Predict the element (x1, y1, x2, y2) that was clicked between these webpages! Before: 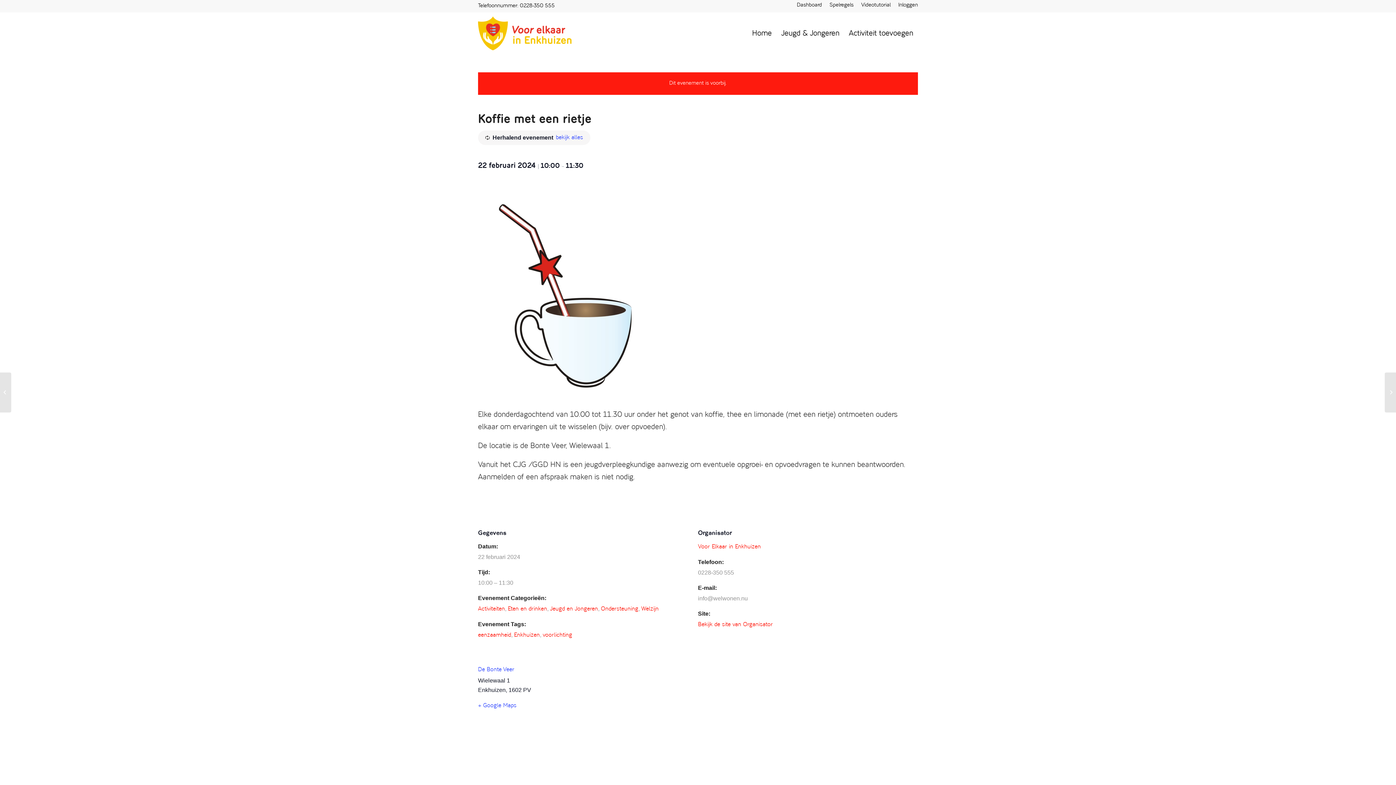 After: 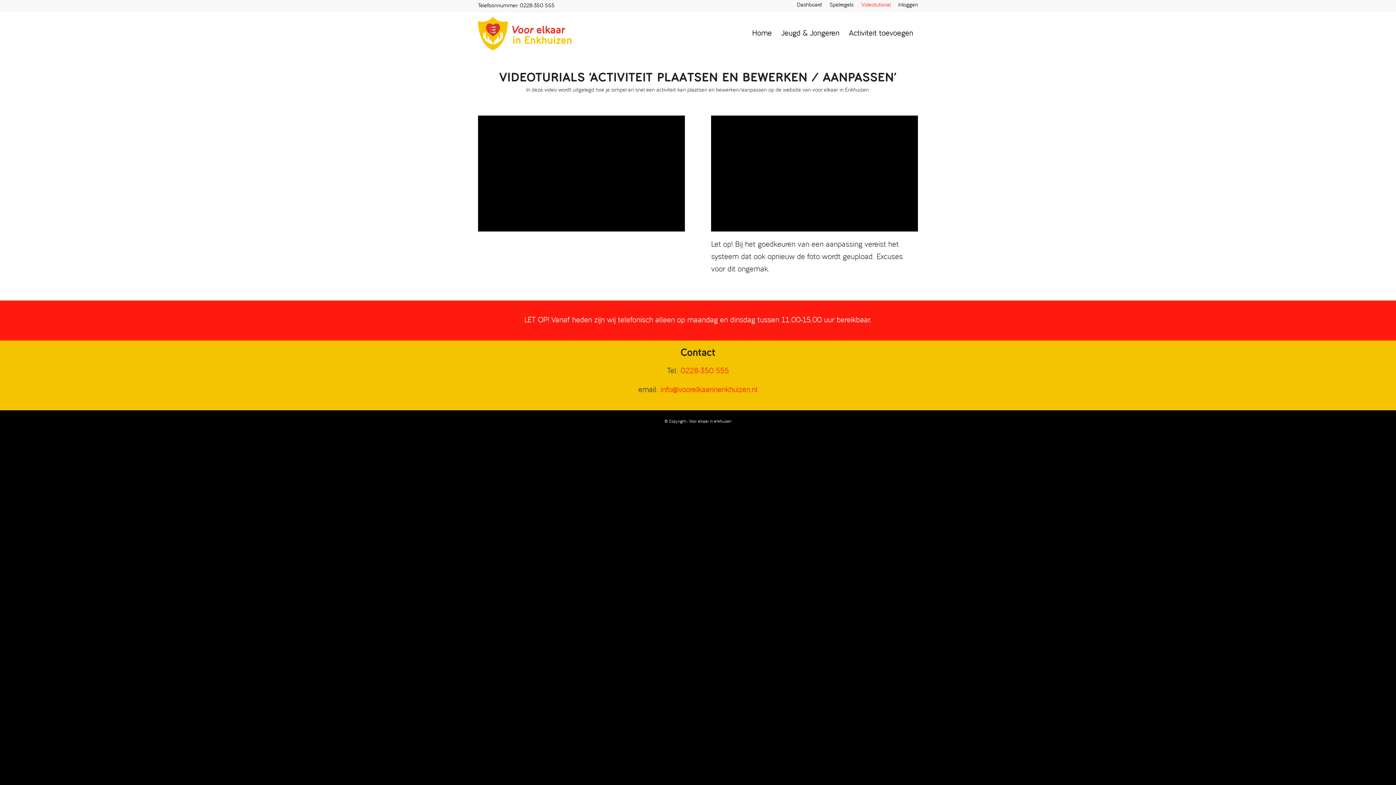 Action: label: Videotutorial bbox: (861, 0, 890, 10)